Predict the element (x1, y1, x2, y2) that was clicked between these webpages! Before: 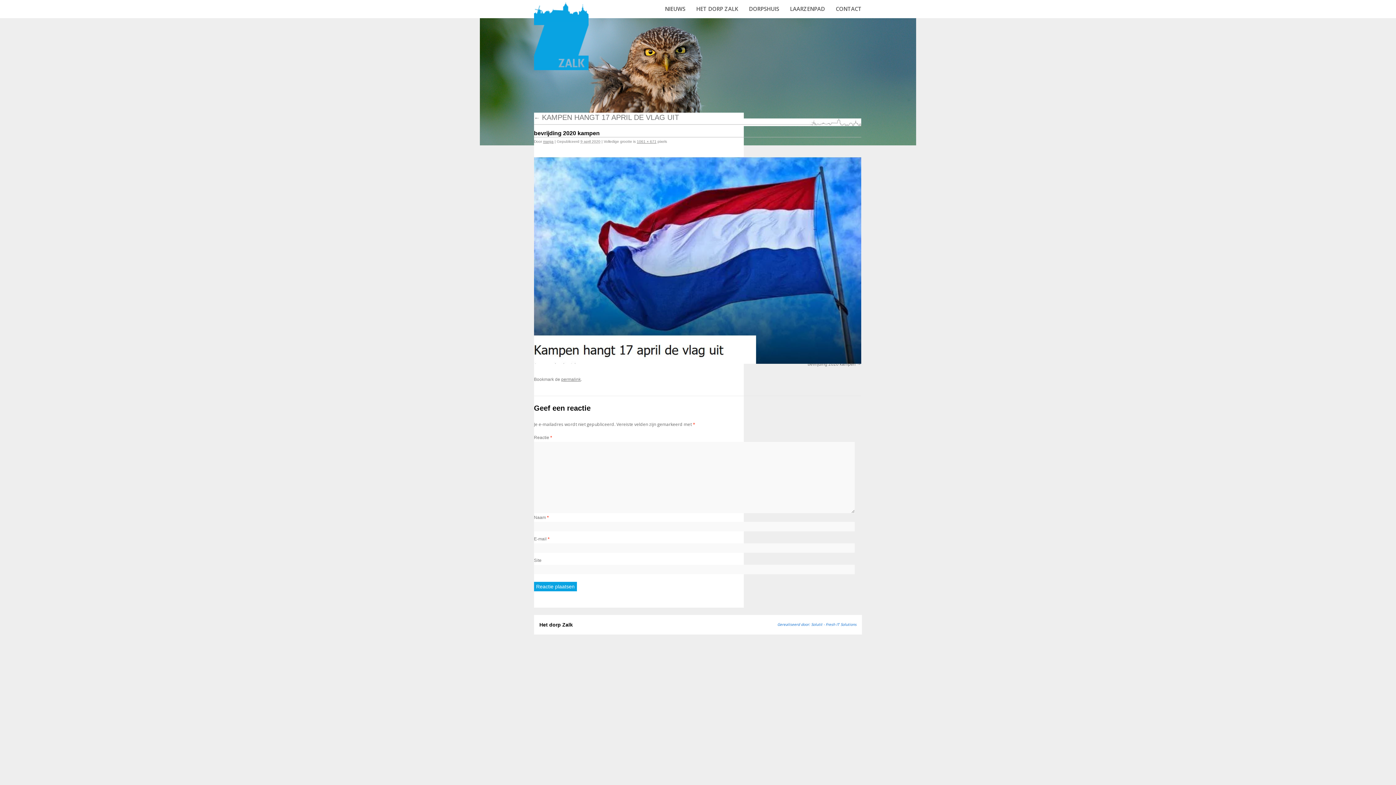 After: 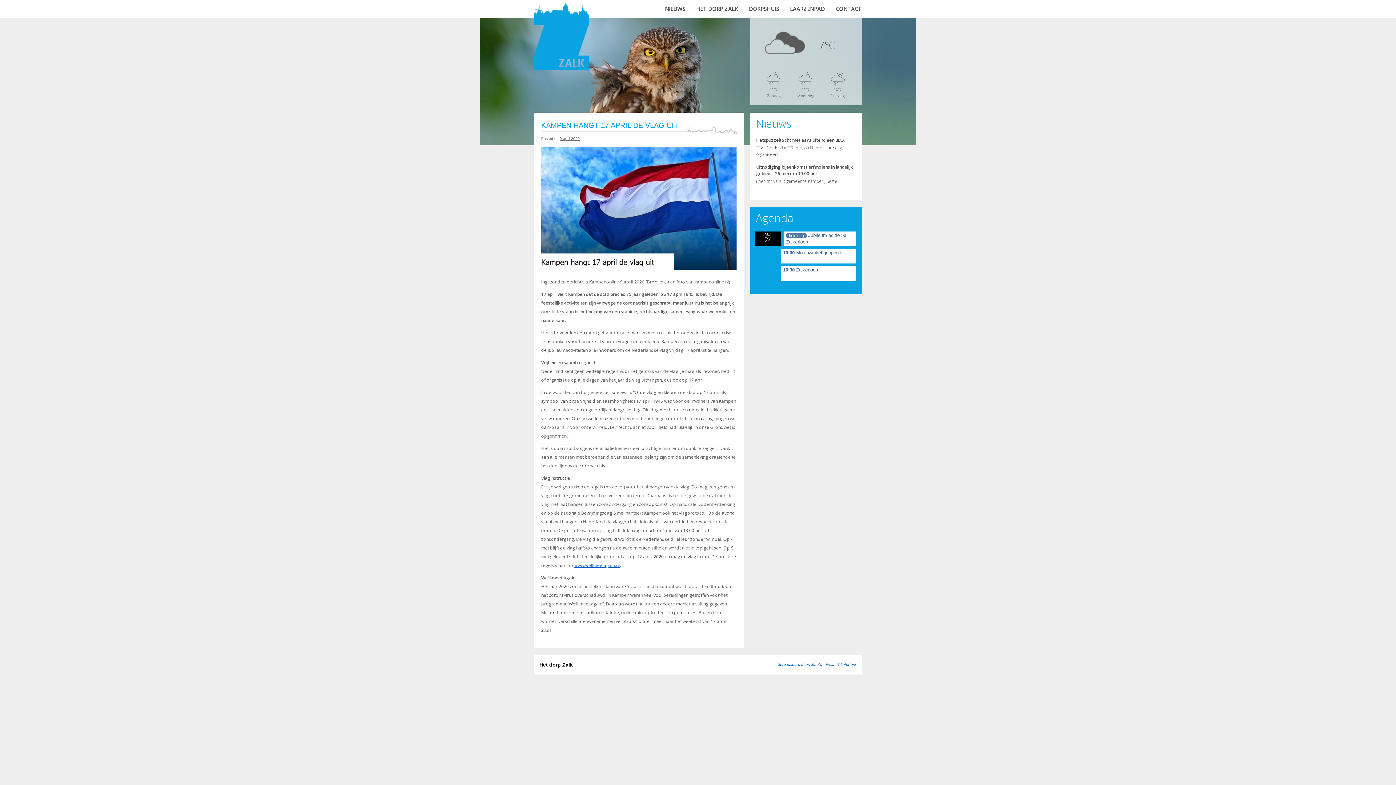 Action: label: ← KAMPEN HANGT 17 APRIL DE VLAG UIT bbox: (534, 113, 679, 121)